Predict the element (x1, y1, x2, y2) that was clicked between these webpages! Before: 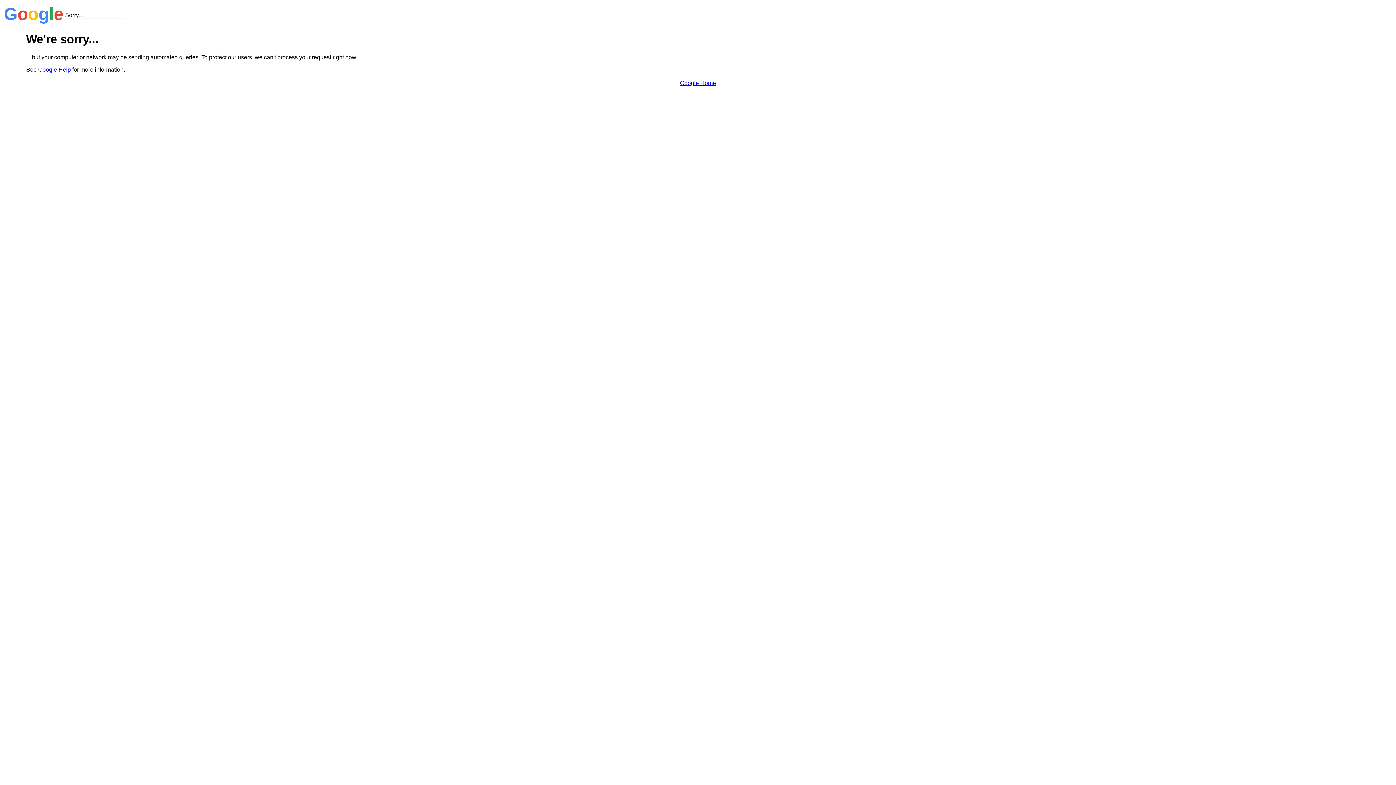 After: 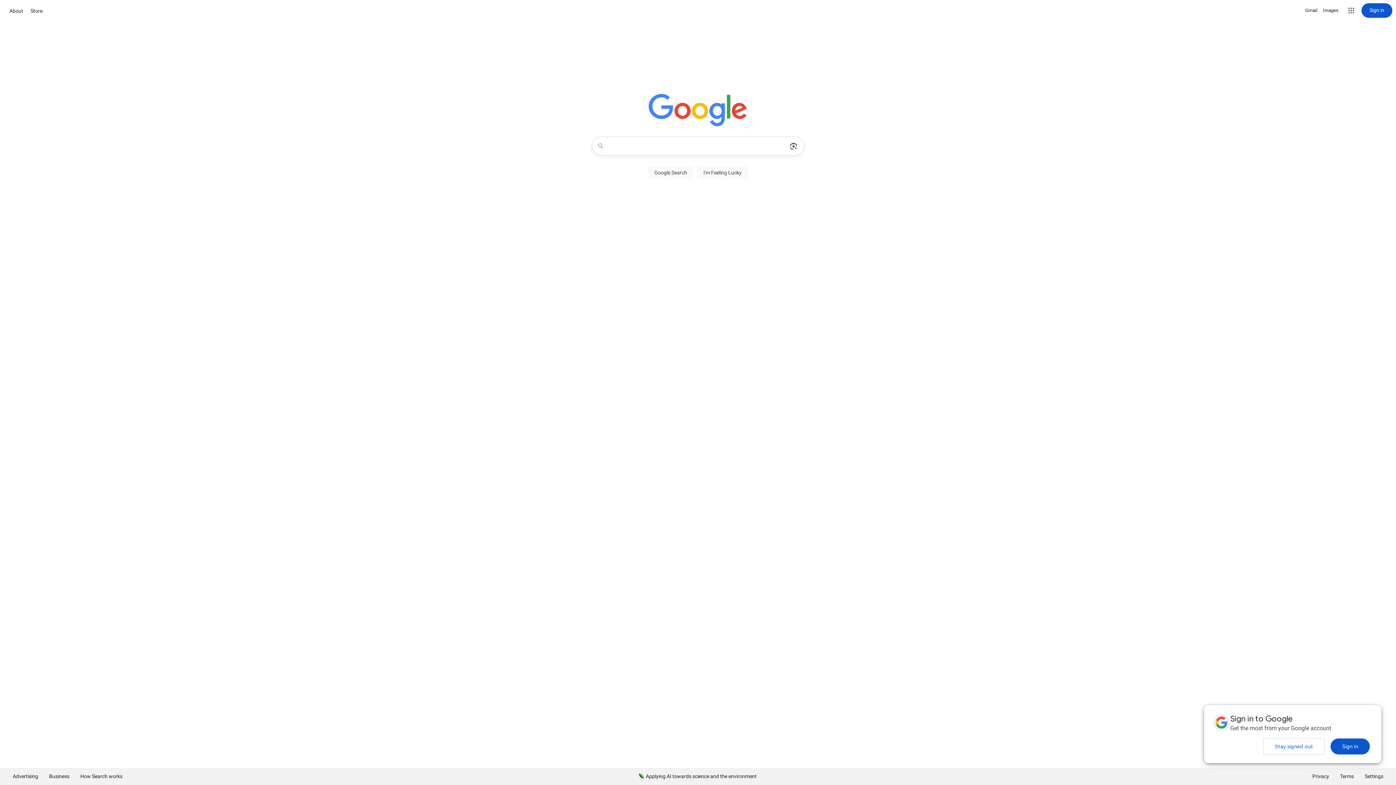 Action: label: Google Home bbox: (680, 79, 716, 86)